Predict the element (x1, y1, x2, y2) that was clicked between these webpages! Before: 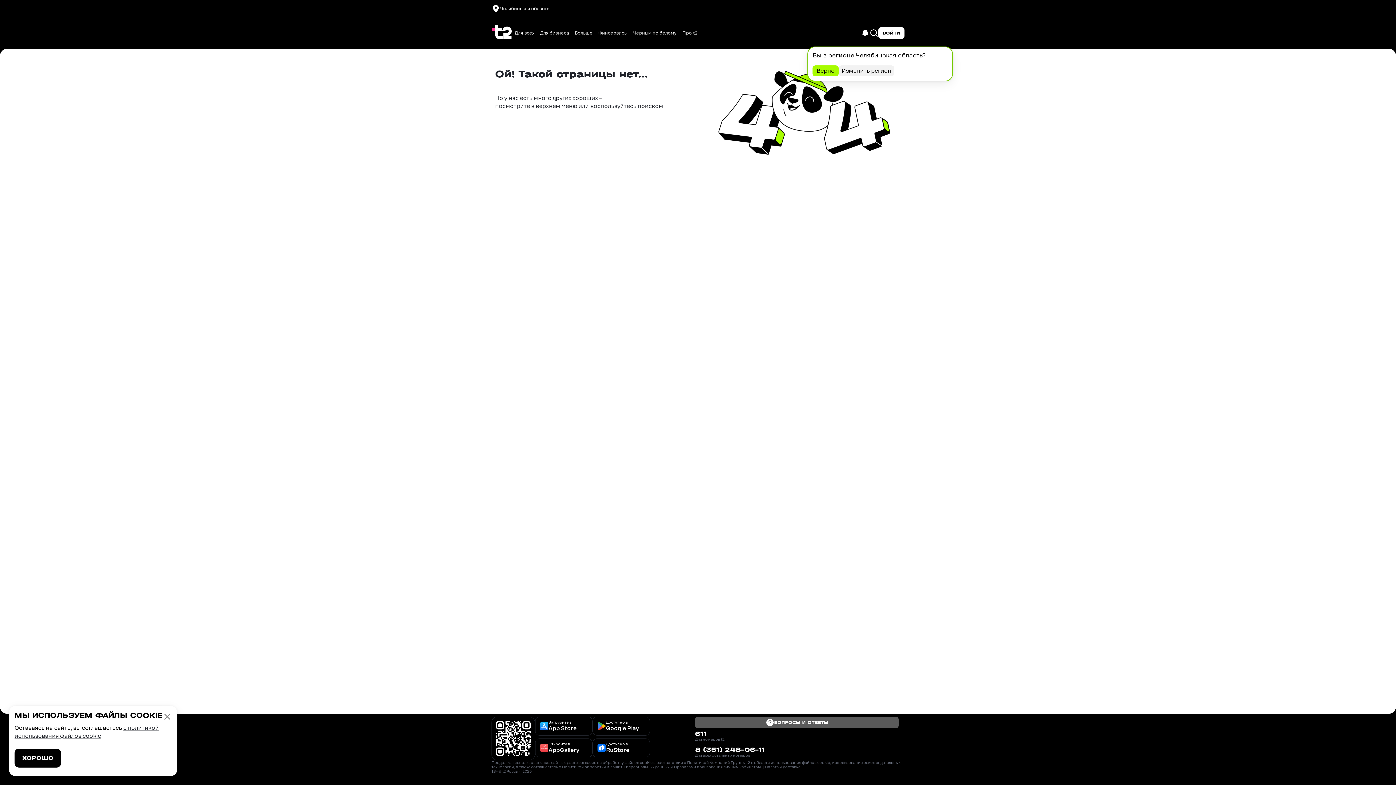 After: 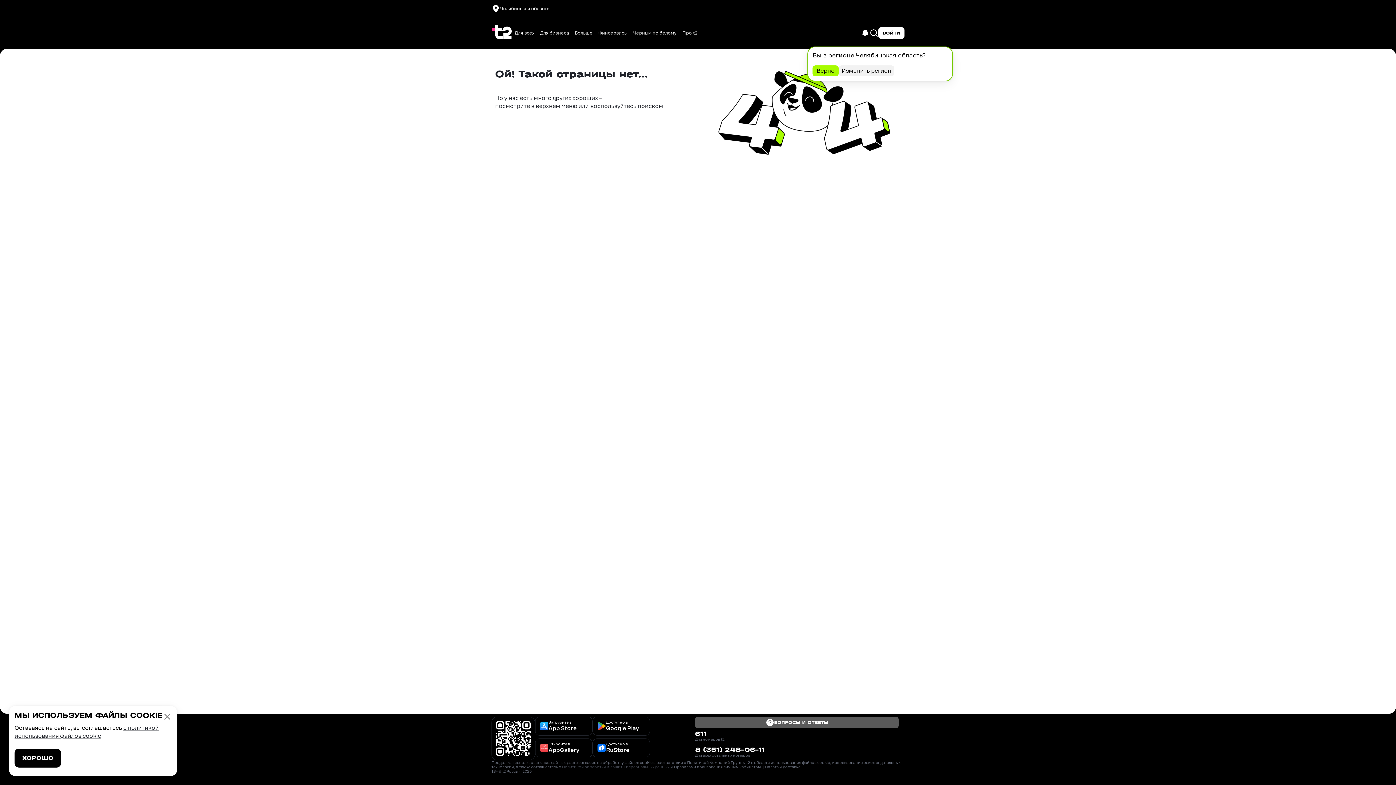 Action: bbox: (562, 765, 669, 769) label: Политикой обработки и защиты персональных данных